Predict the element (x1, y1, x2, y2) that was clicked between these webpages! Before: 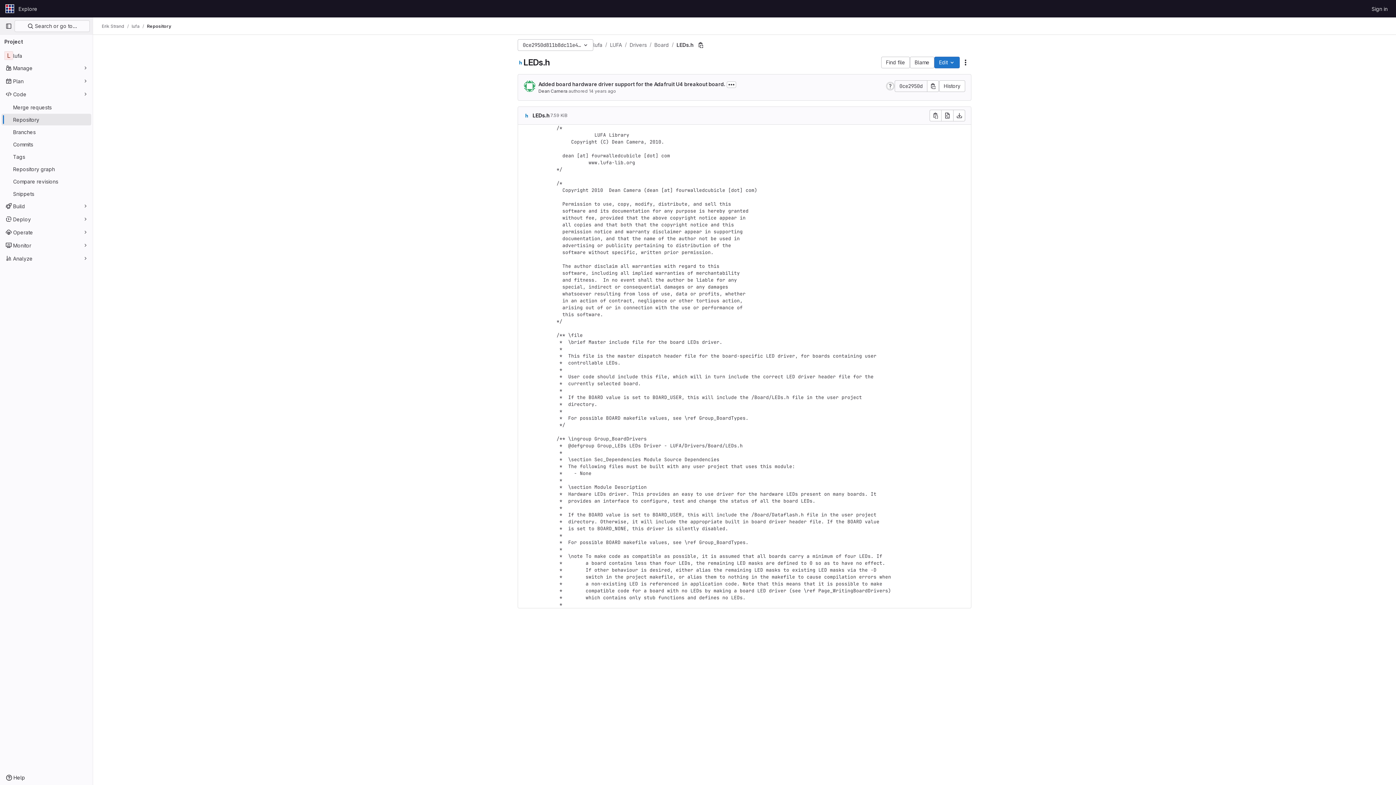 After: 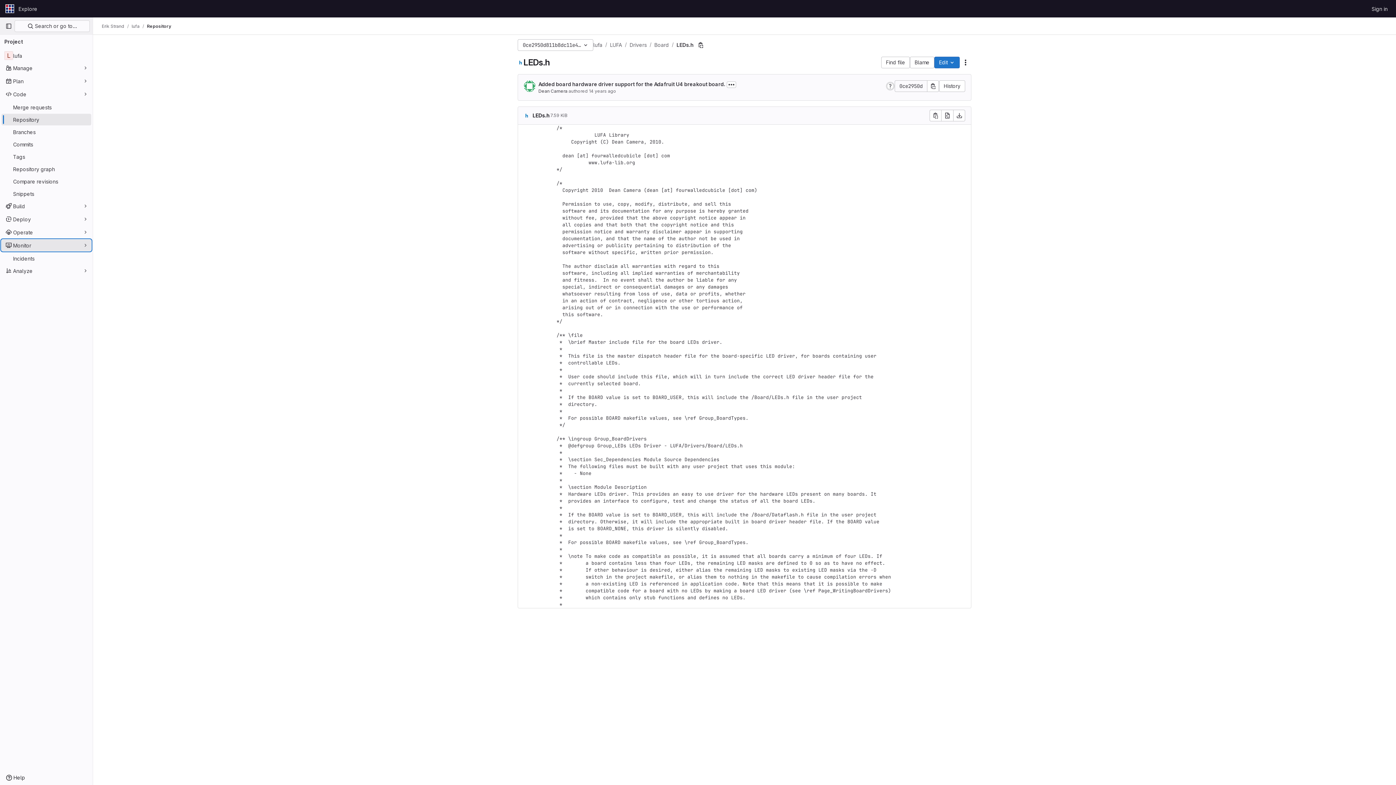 Action: bbox: (1, 239, 91, 251) label: Monitor